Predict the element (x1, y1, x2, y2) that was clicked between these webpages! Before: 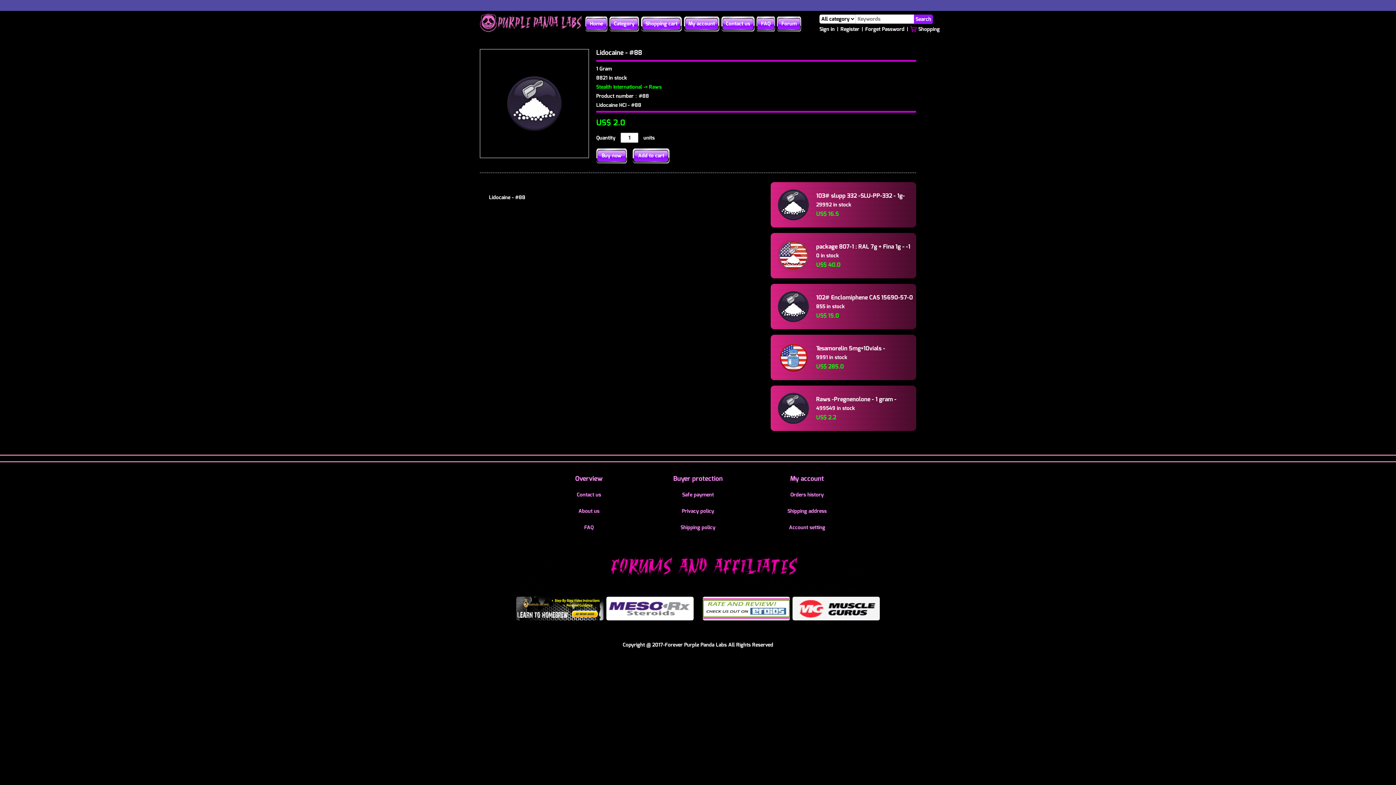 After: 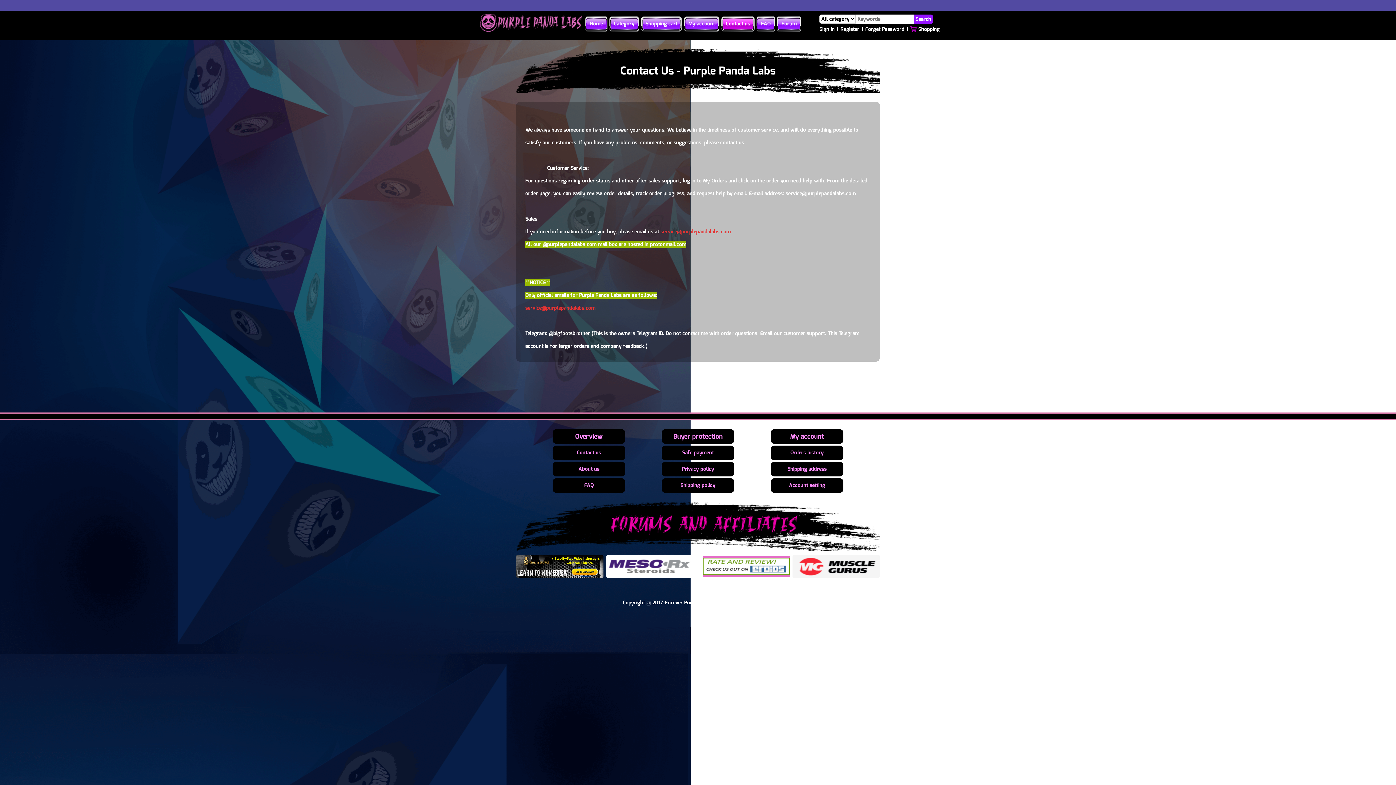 Action: bbox: (721, 16, 754, 31) label: Contact us